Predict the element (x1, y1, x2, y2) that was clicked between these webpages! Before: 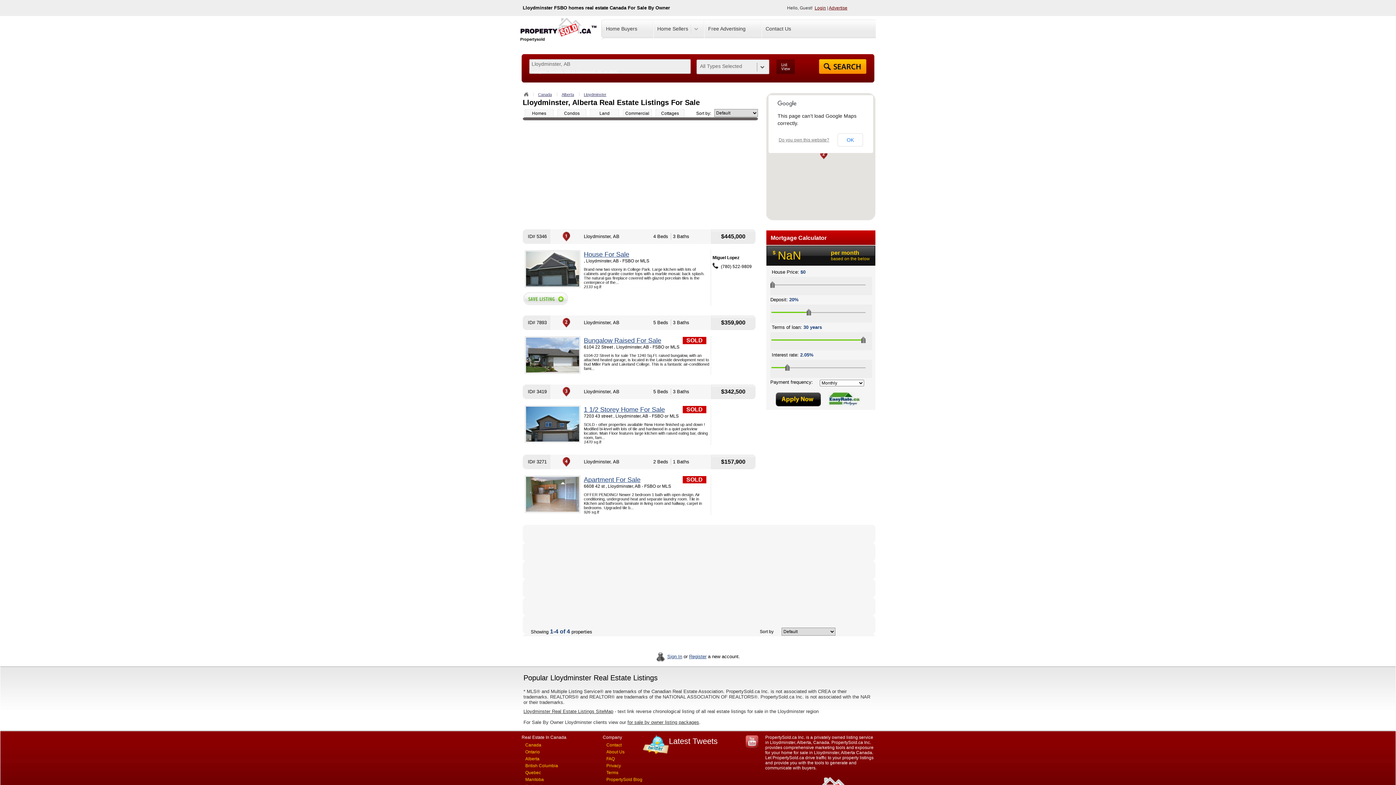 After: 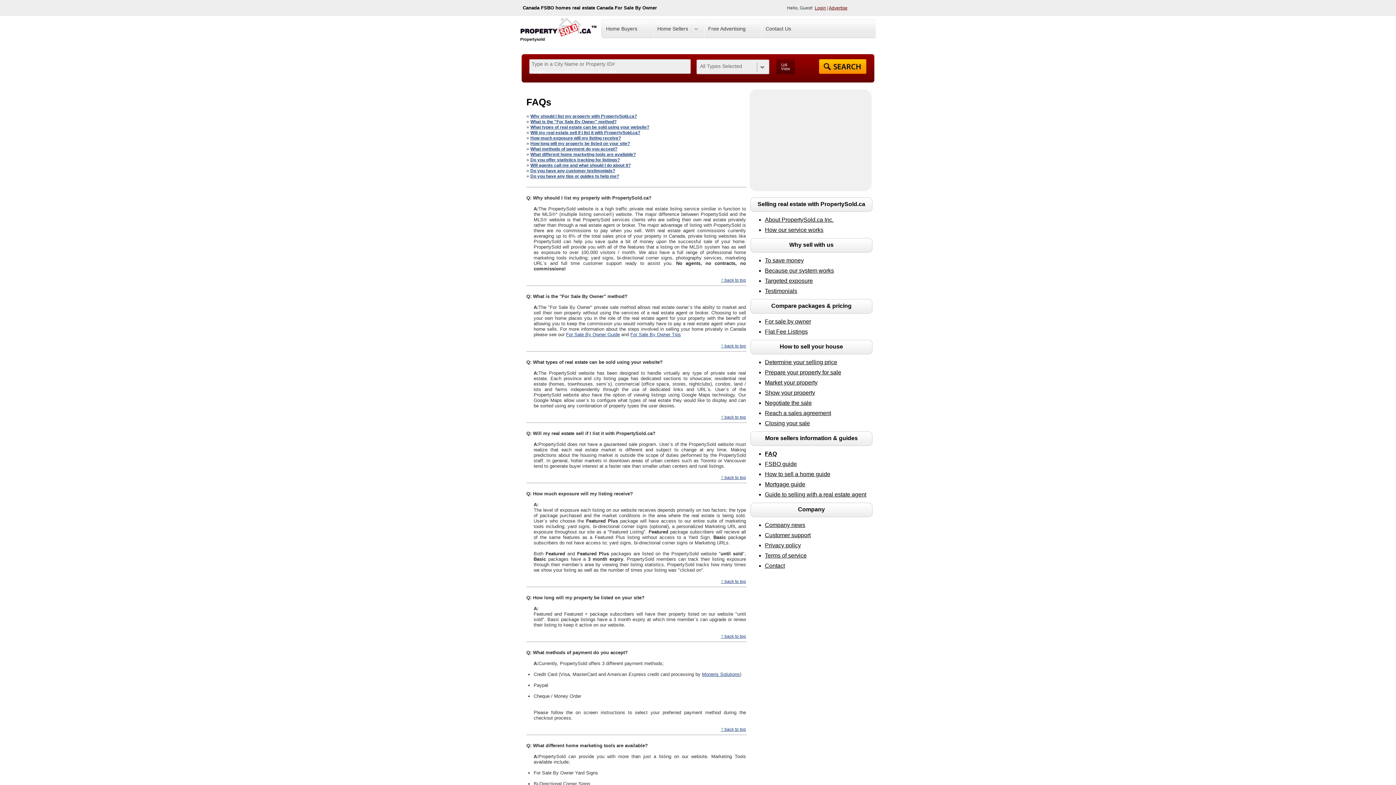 Action: bbox: (606, 756, 614, 761) label: FAQ